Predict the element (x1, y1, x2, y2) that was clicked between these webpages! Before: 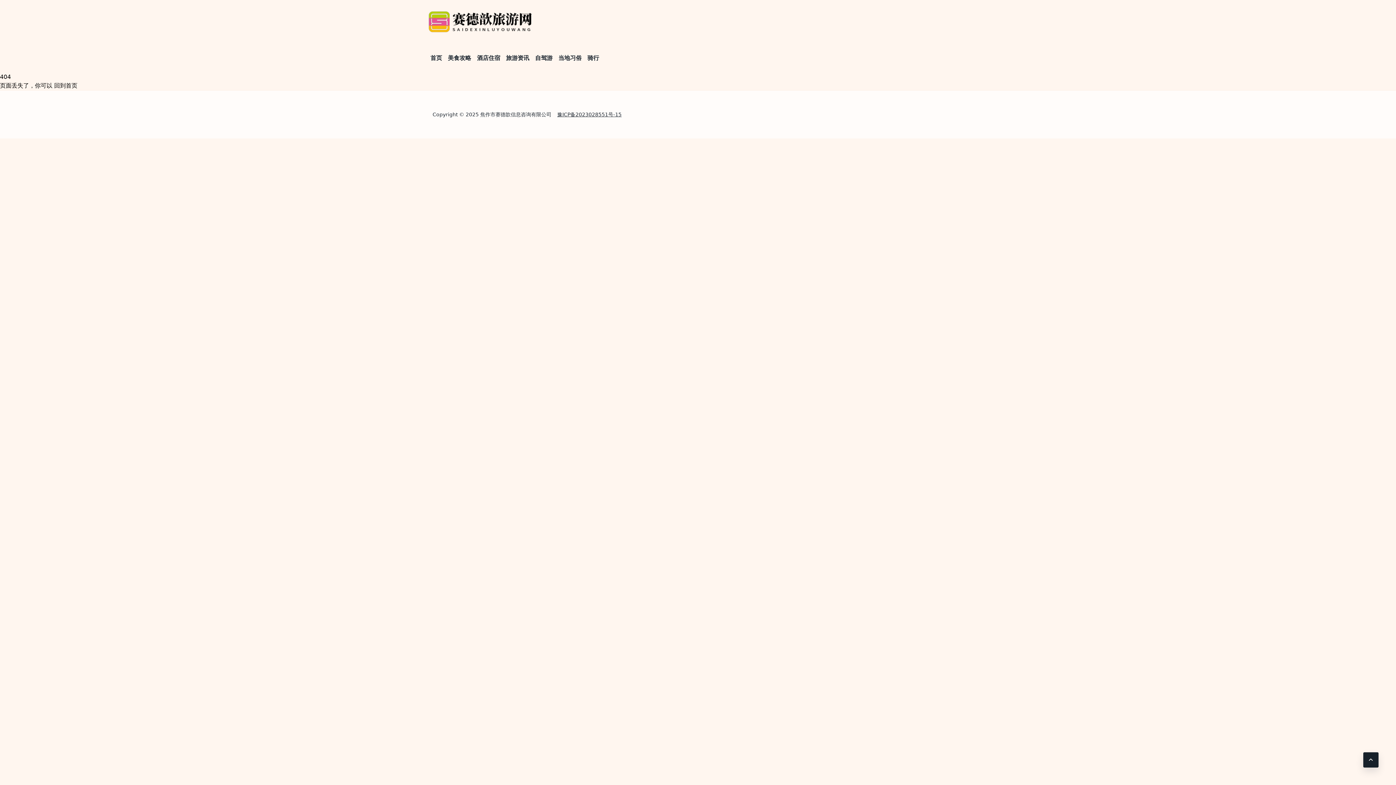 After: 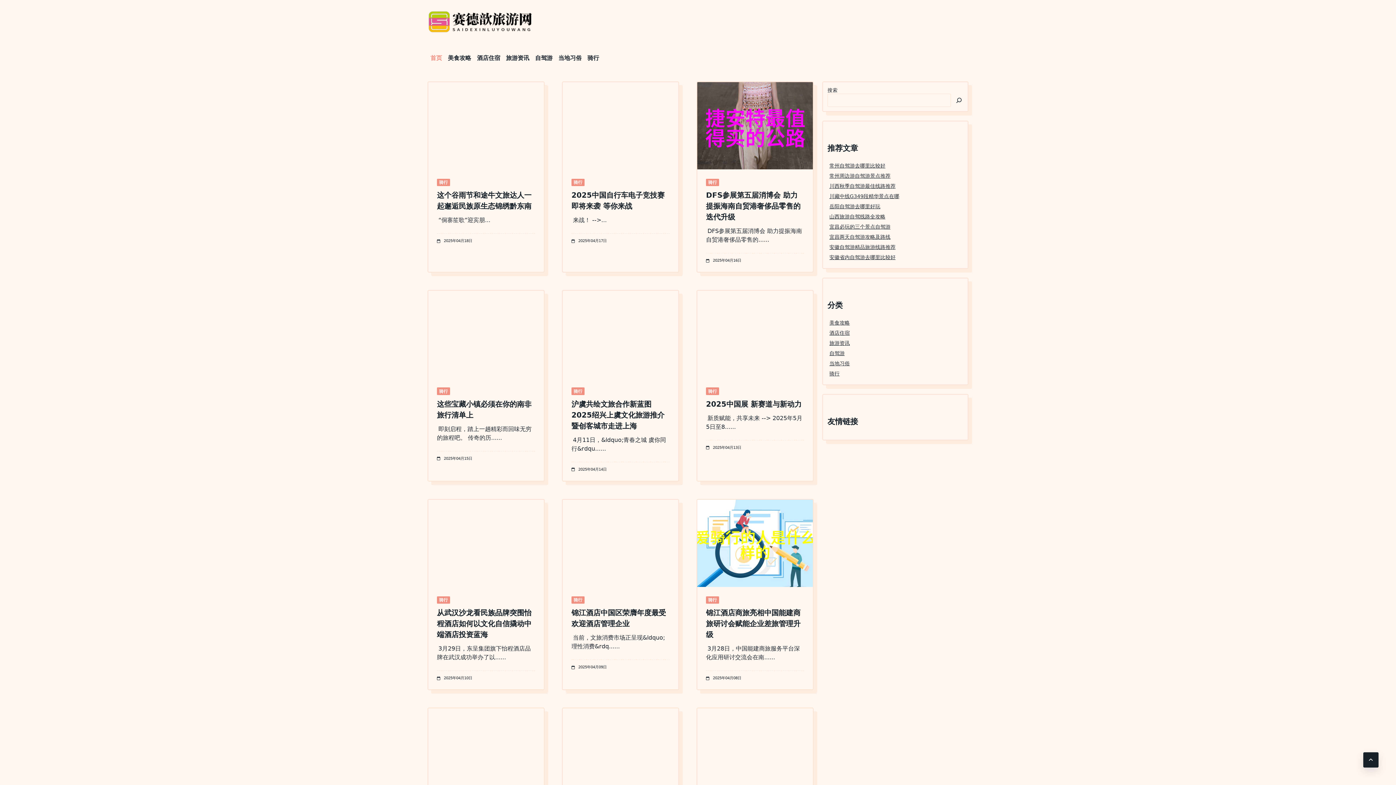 Action: bbox: (427, 9, 535, 34)